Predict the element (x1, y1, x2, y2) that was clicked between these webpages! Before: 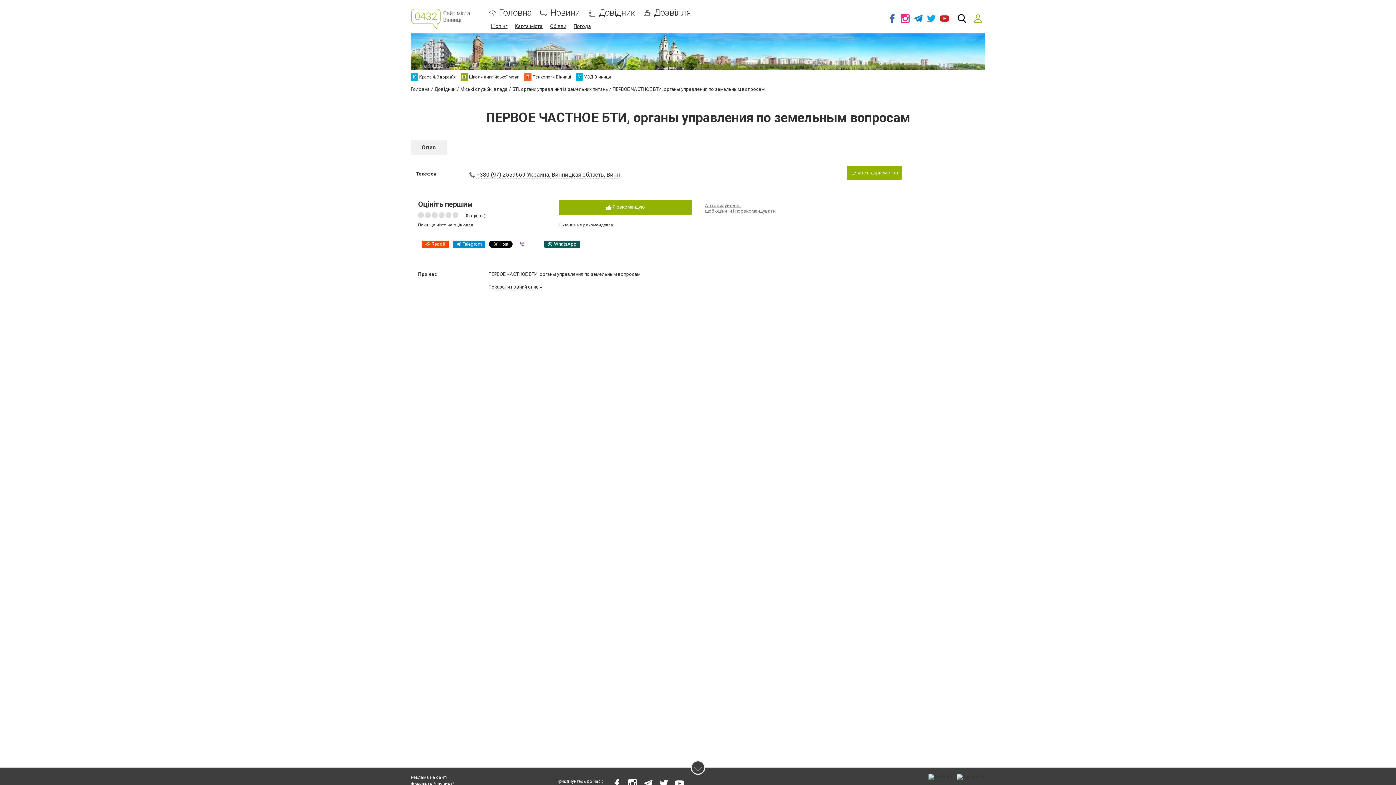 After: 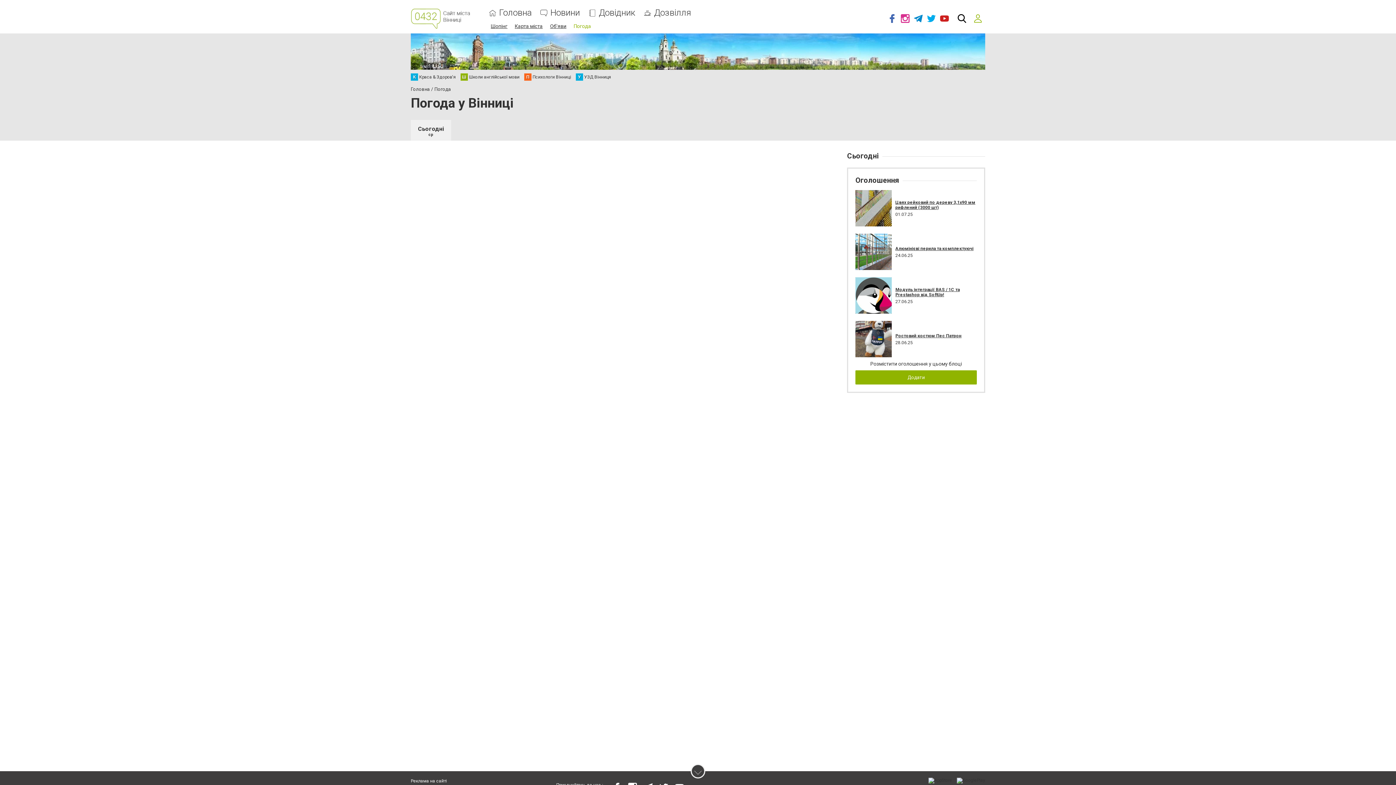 Action: label: Погода bbox: (573, 23, 591, 29)